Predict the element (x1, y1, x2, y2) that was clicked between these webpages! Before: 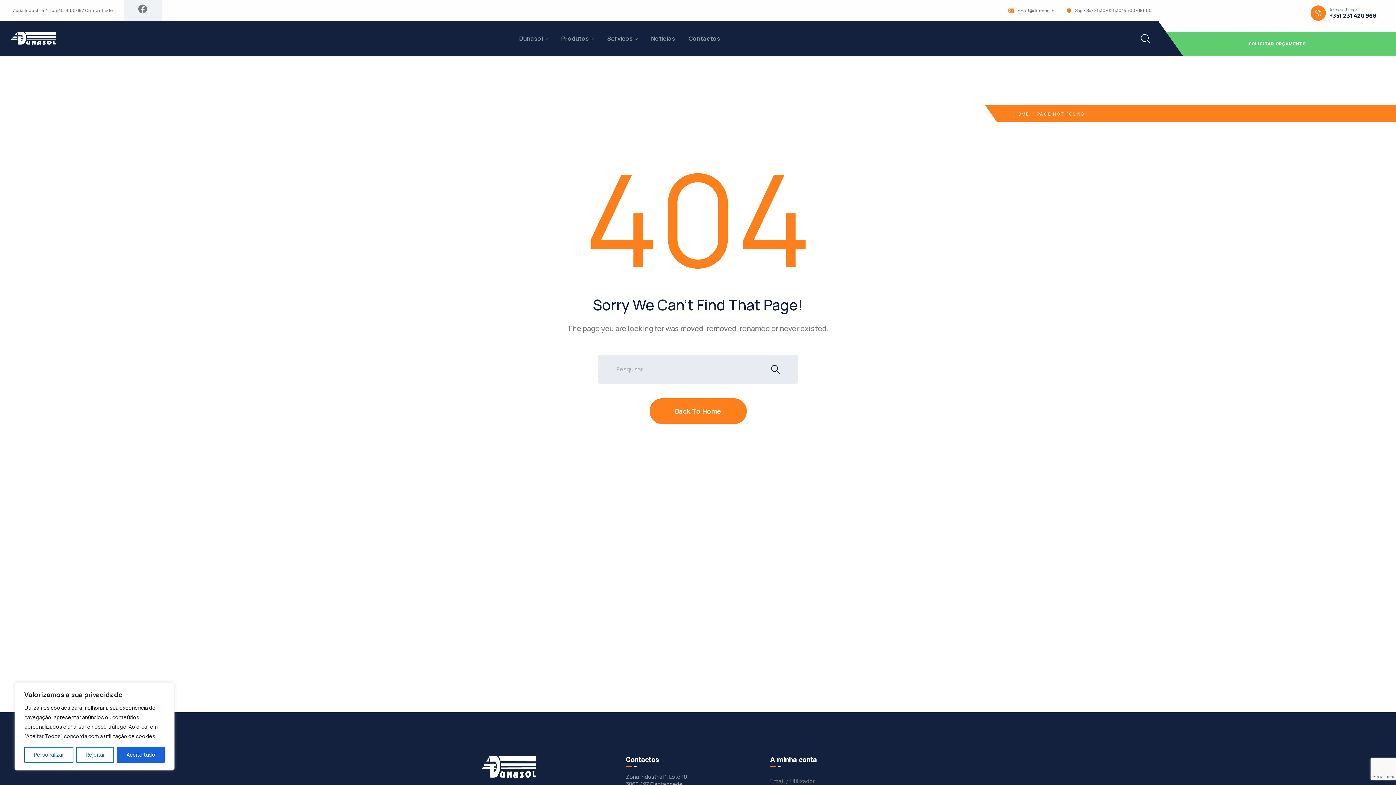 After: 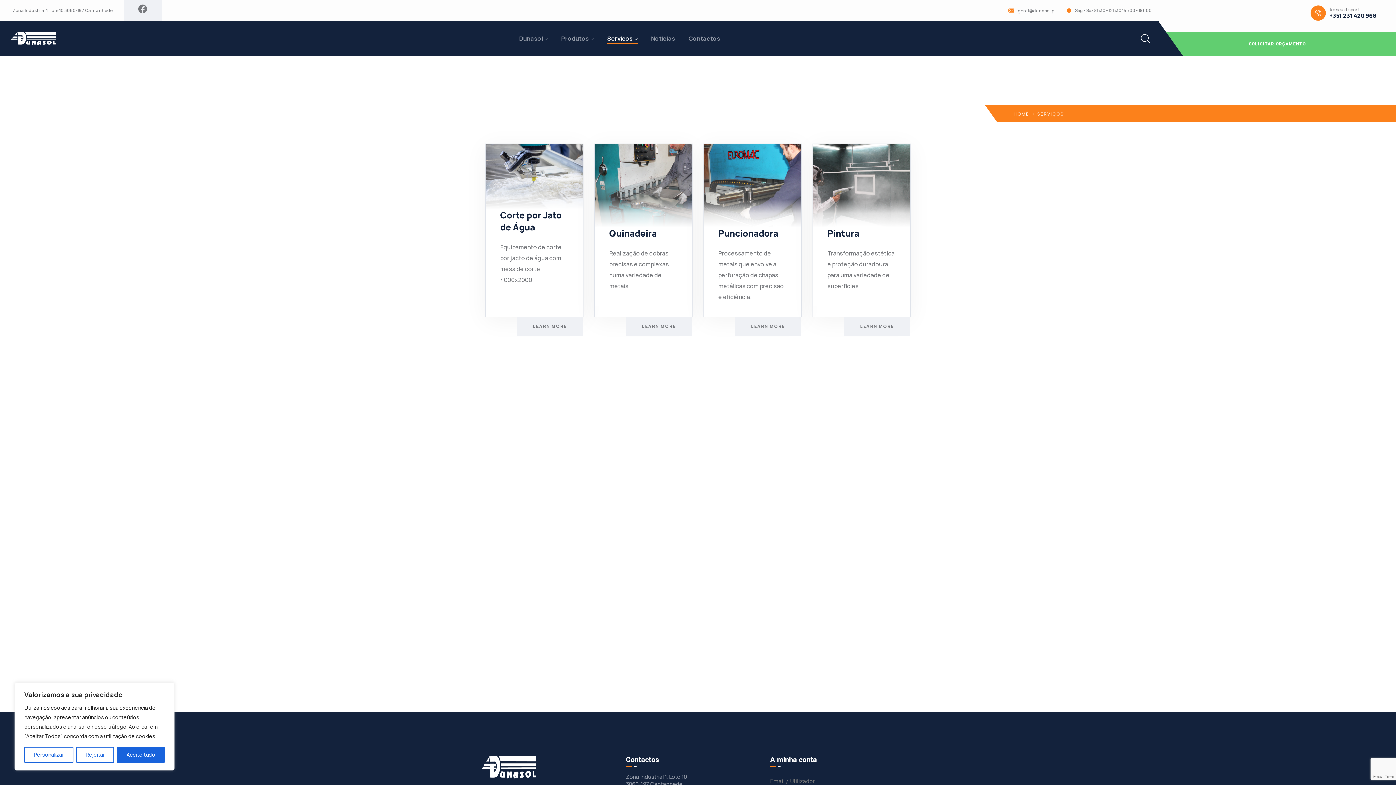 Action: label: Serviços bbox: (607, 33, 637, 44)